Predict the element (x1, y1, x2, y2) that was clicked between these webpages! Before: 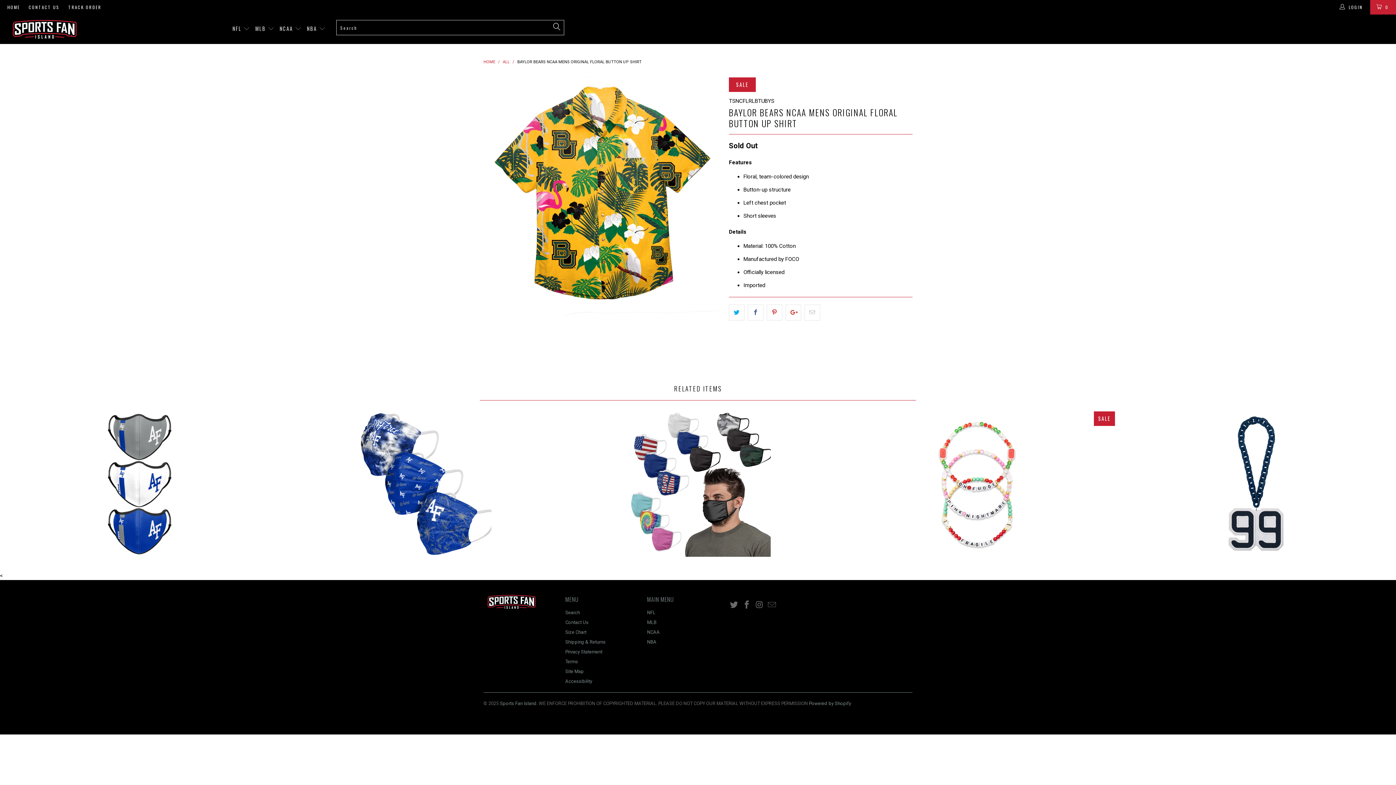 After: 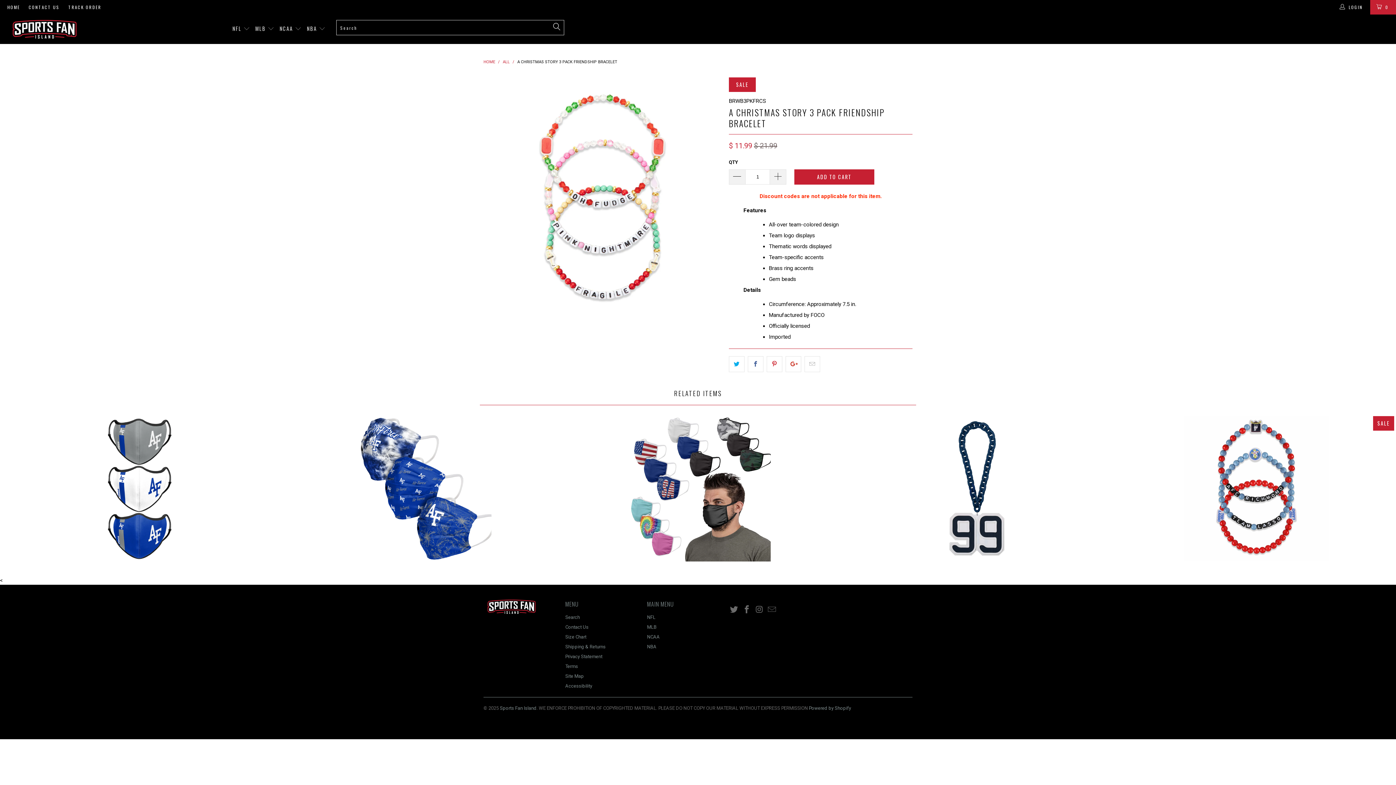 Action: bbox: (839, 411, 1115, 557) label: A Christmas Story 3 Pack Friendship Bracelet